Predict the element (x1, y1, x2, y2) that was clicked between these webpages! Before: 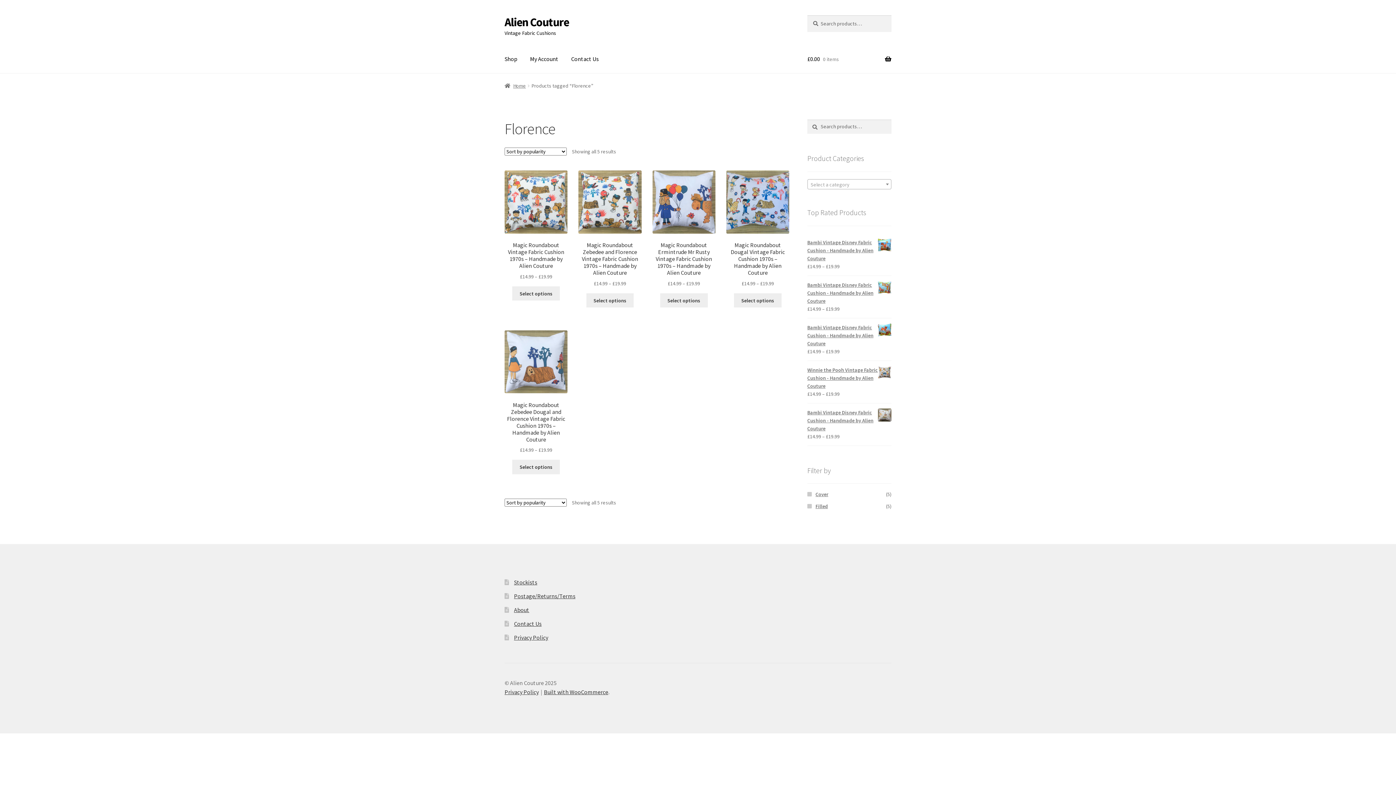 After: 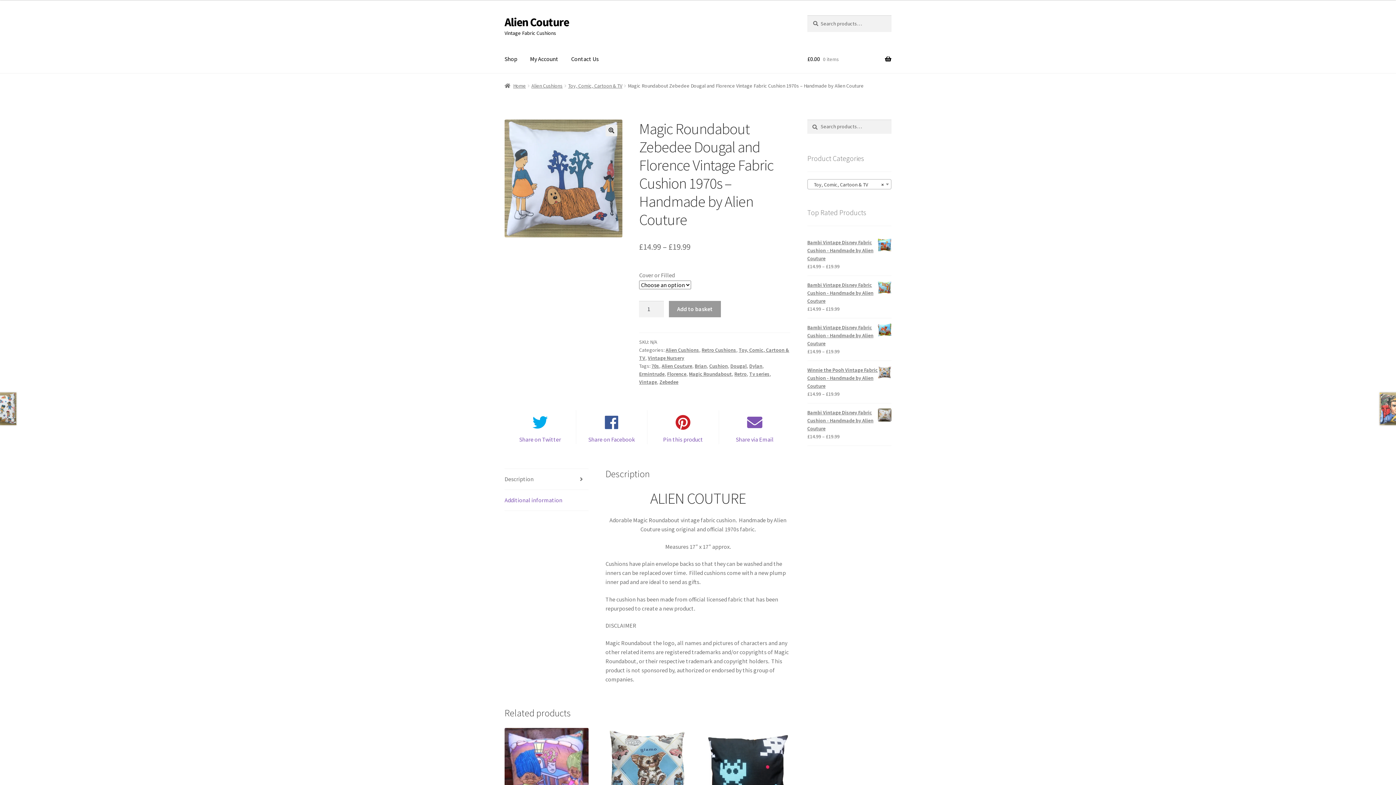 Action: label: Magic Roundabout Zebedee Dougal and Florence Vintage Fabric Cushion 1970s – Handmade by Alien Couture
£14.99 – £19.99 bbox: (504, 330, 567, 454)